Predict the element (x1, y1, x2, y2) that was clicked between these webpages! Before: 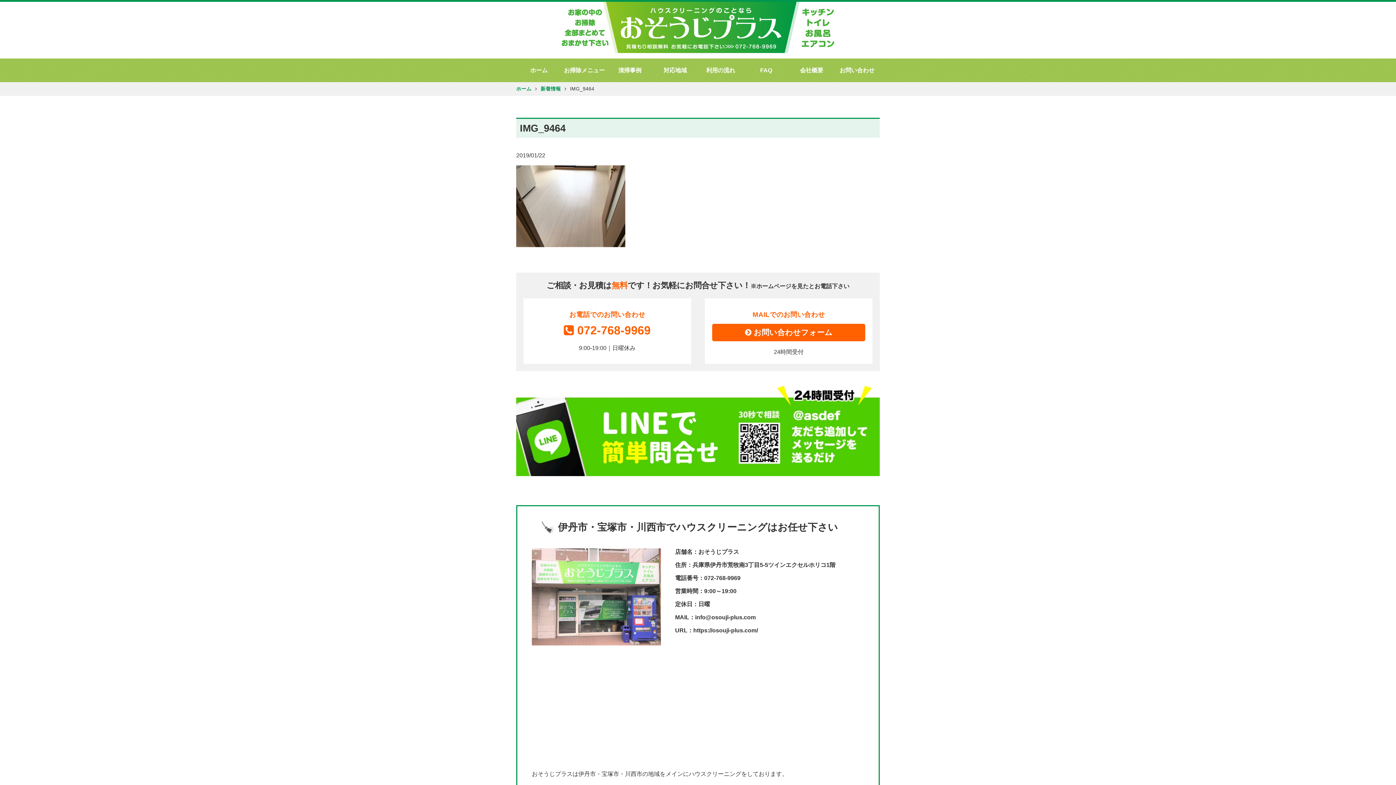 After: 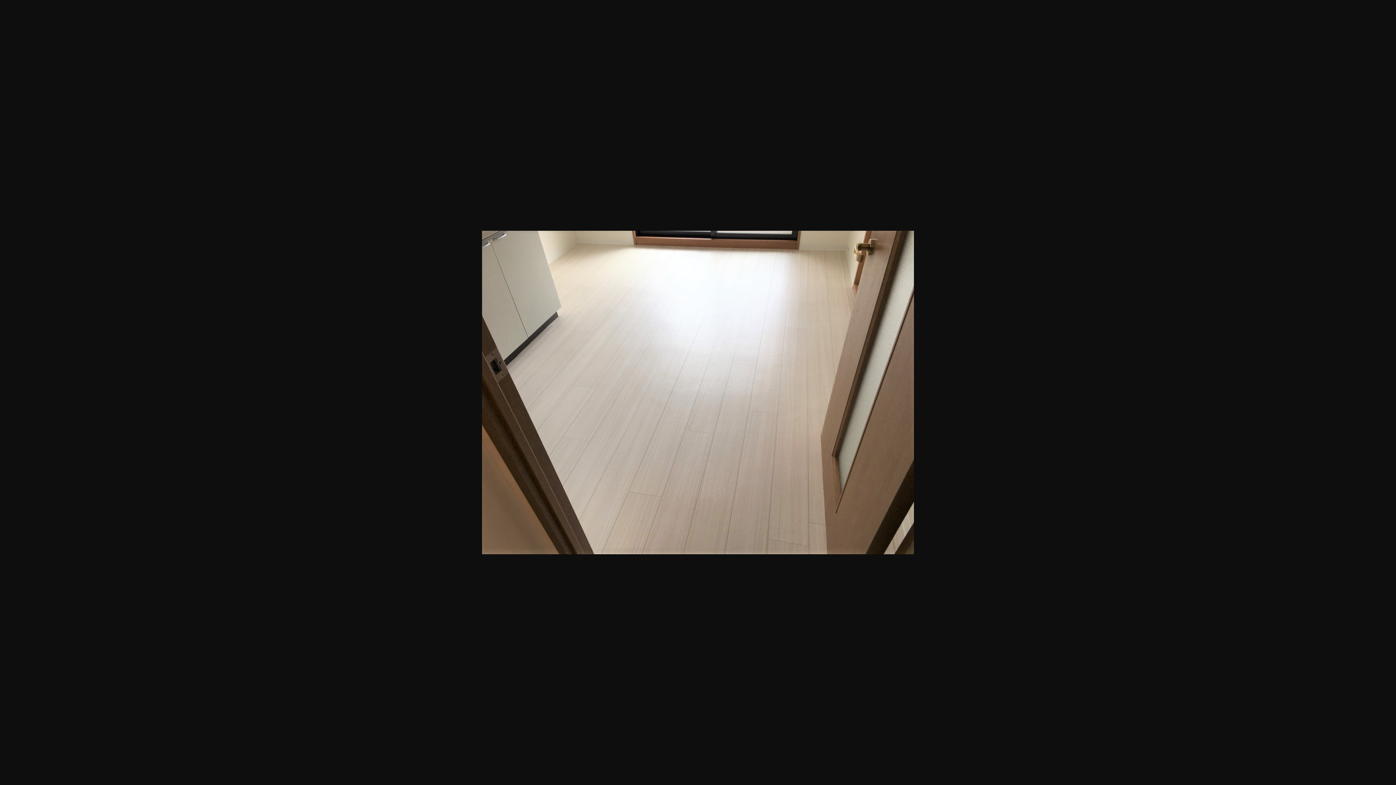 Action: bbox: (516, 240, 625, 247)